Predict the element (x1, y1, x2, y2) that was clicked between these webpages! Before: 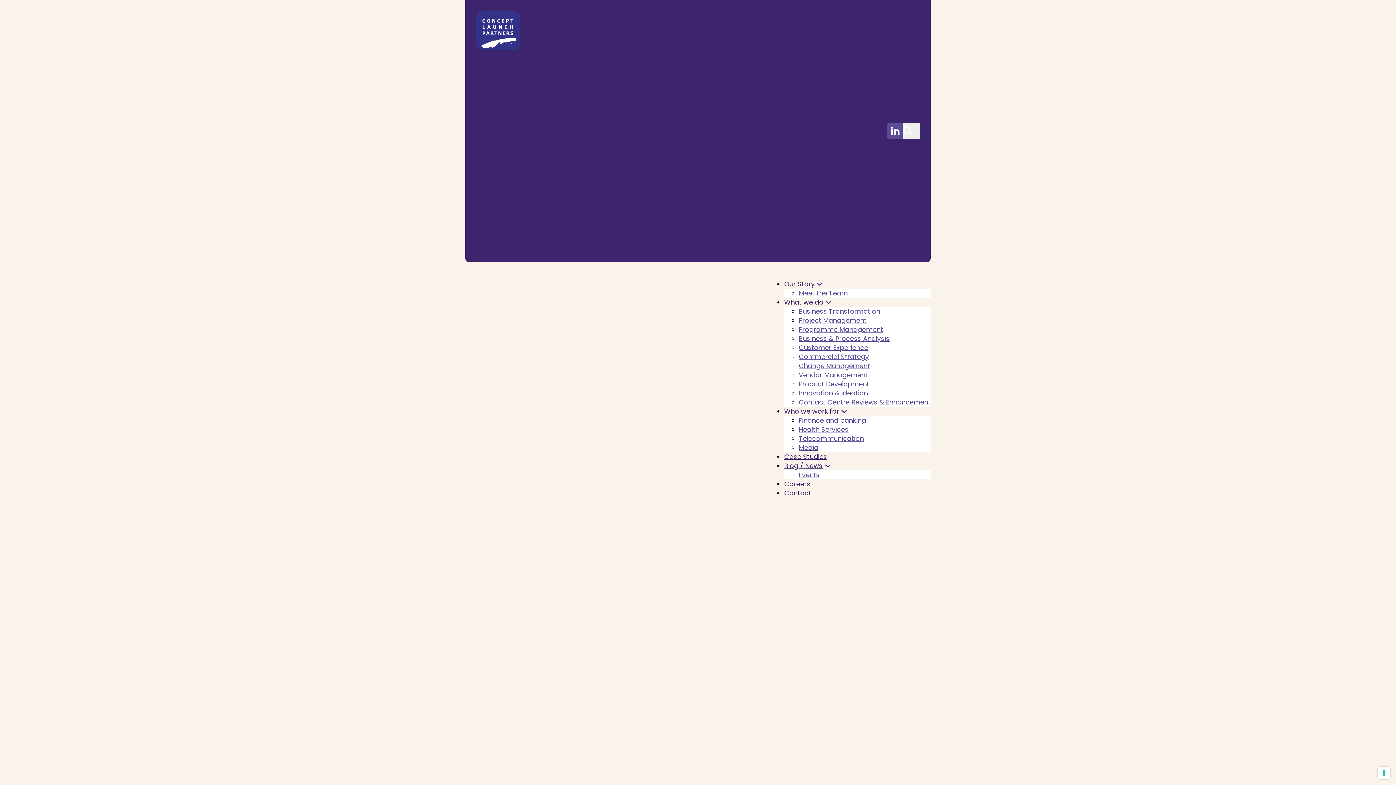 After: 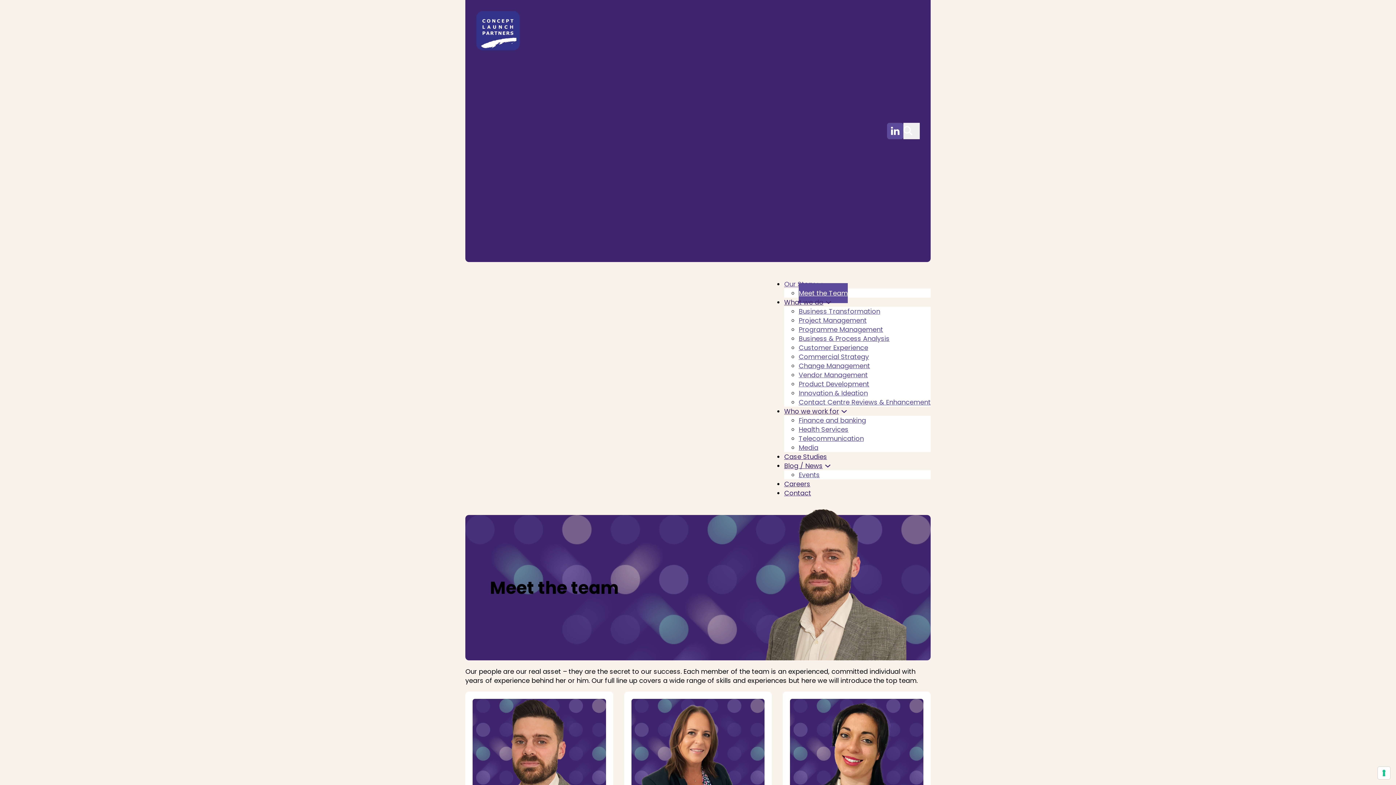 Action: label: Meet the Team bbox: (798, 283, 848, 303)